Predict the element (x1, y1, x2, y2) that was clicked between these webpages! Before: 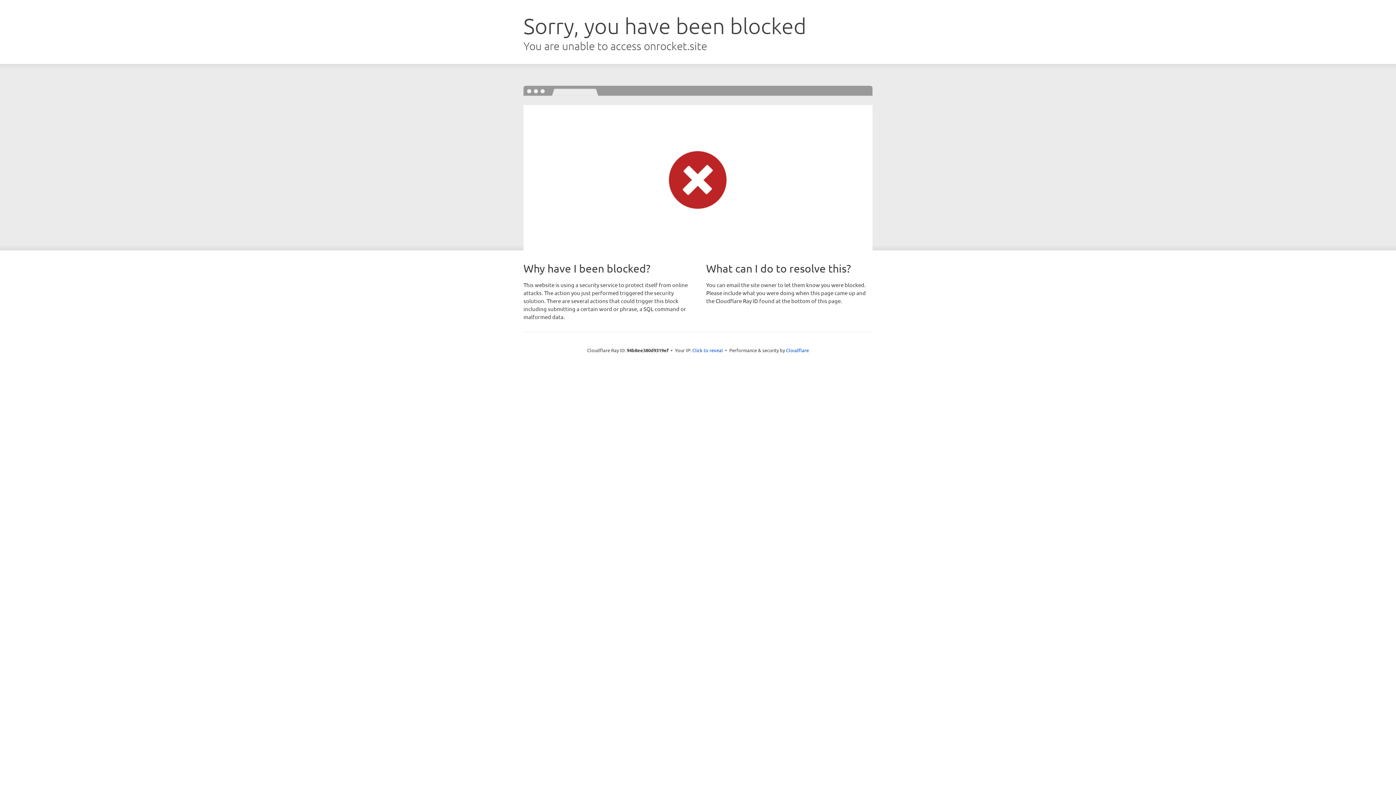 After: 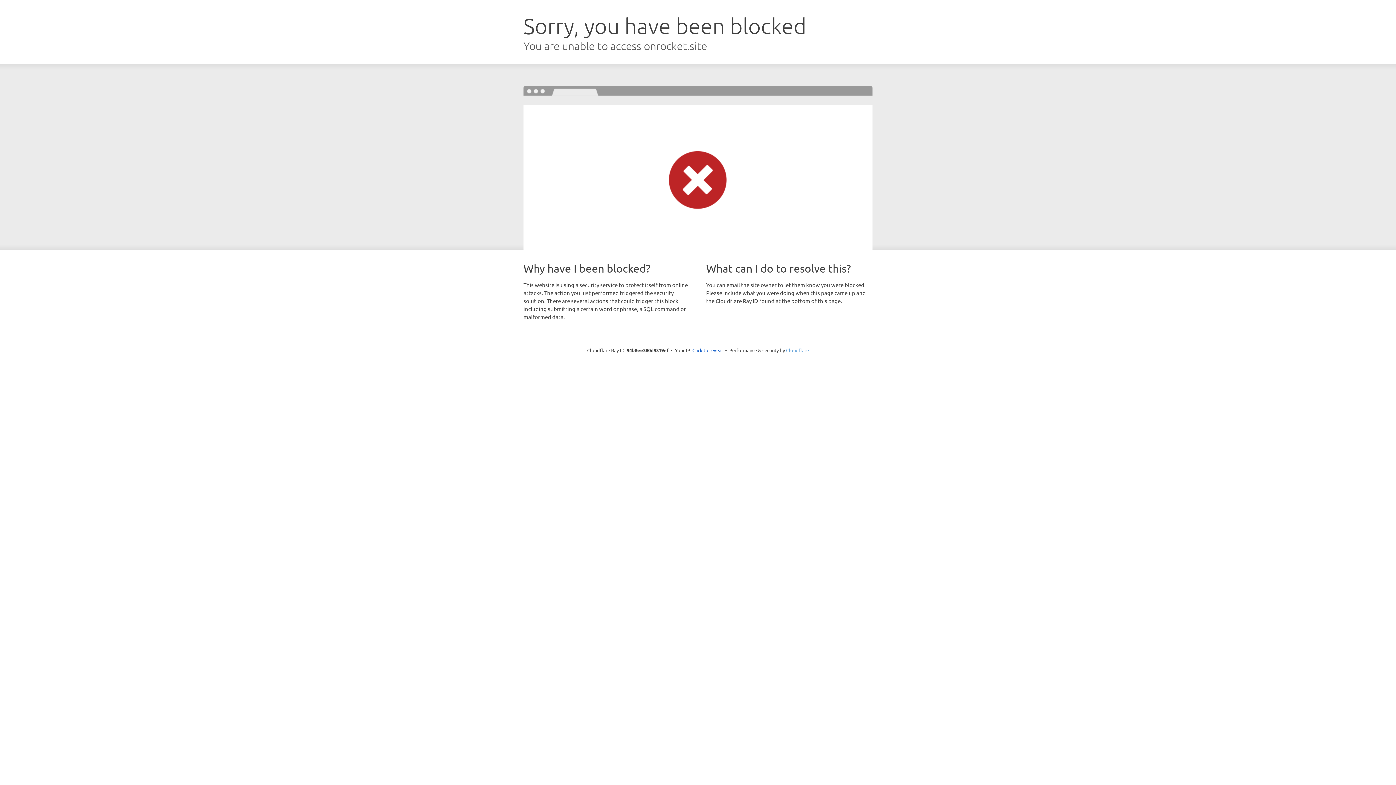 Action: label: Cloudflare bbox: (786, 347, 809, 353)